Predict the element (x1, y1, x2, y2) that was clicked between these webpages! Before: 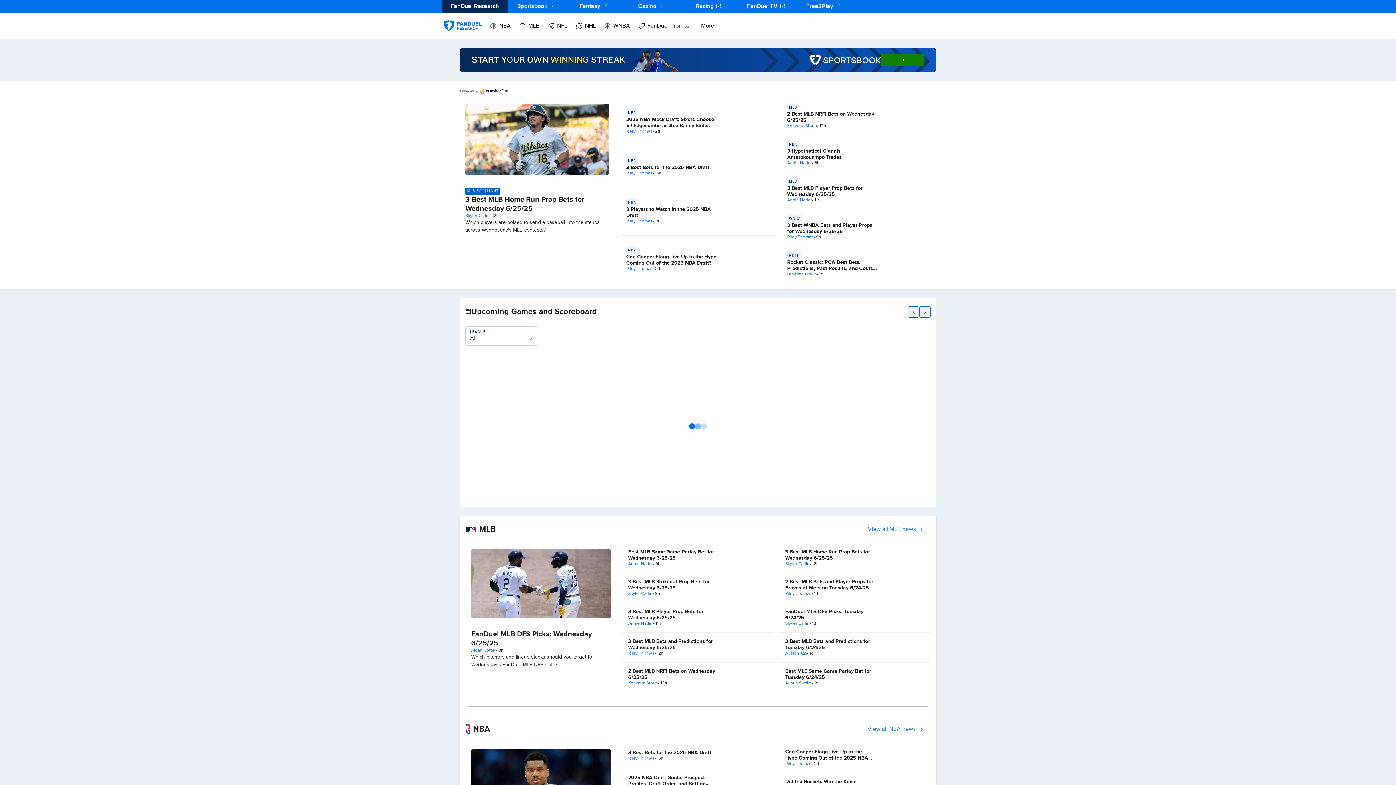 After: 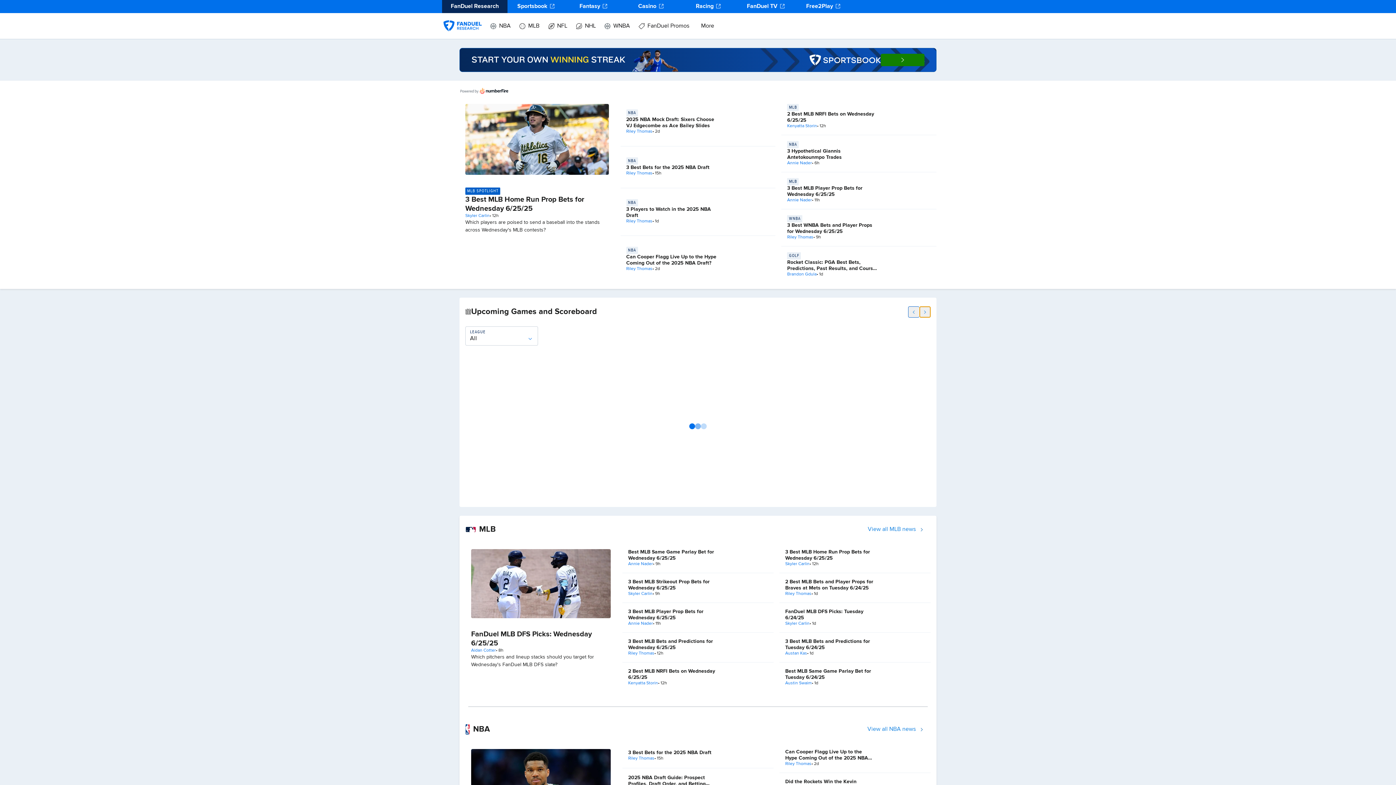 Action: bbox: (919, 306, 930, 317) label: more